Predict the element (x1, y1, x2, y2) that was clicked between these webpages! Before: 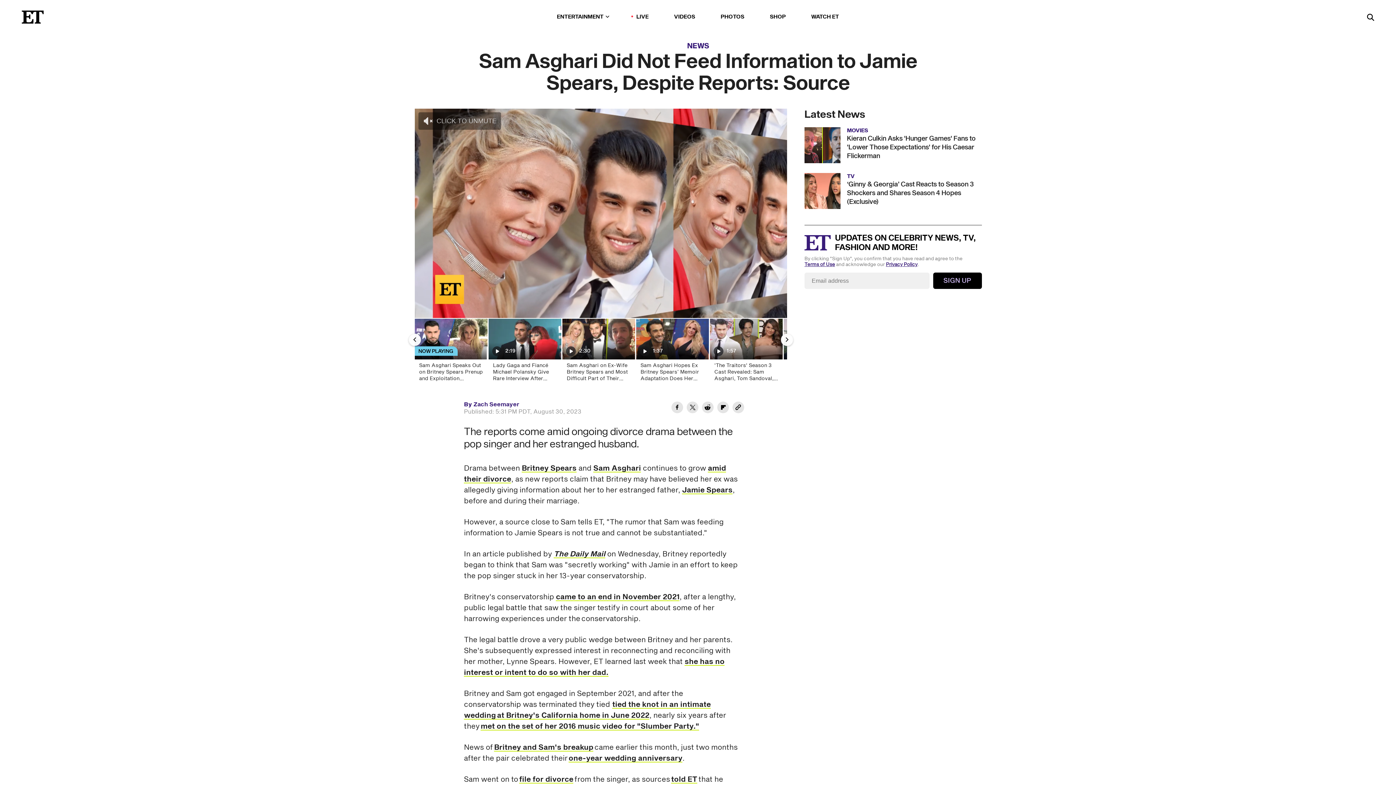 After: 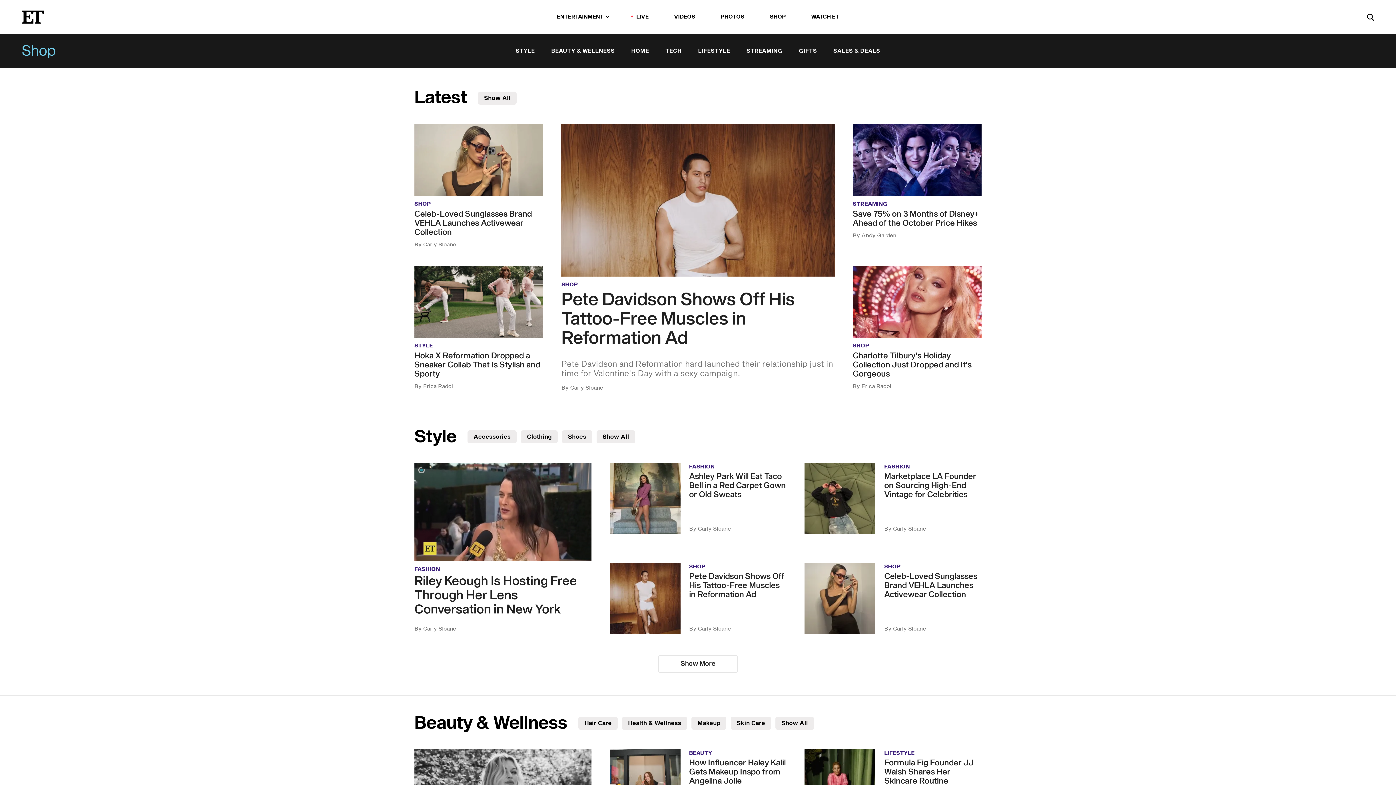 Action: bbox: (770, 11, 786, 22) label: SHOP